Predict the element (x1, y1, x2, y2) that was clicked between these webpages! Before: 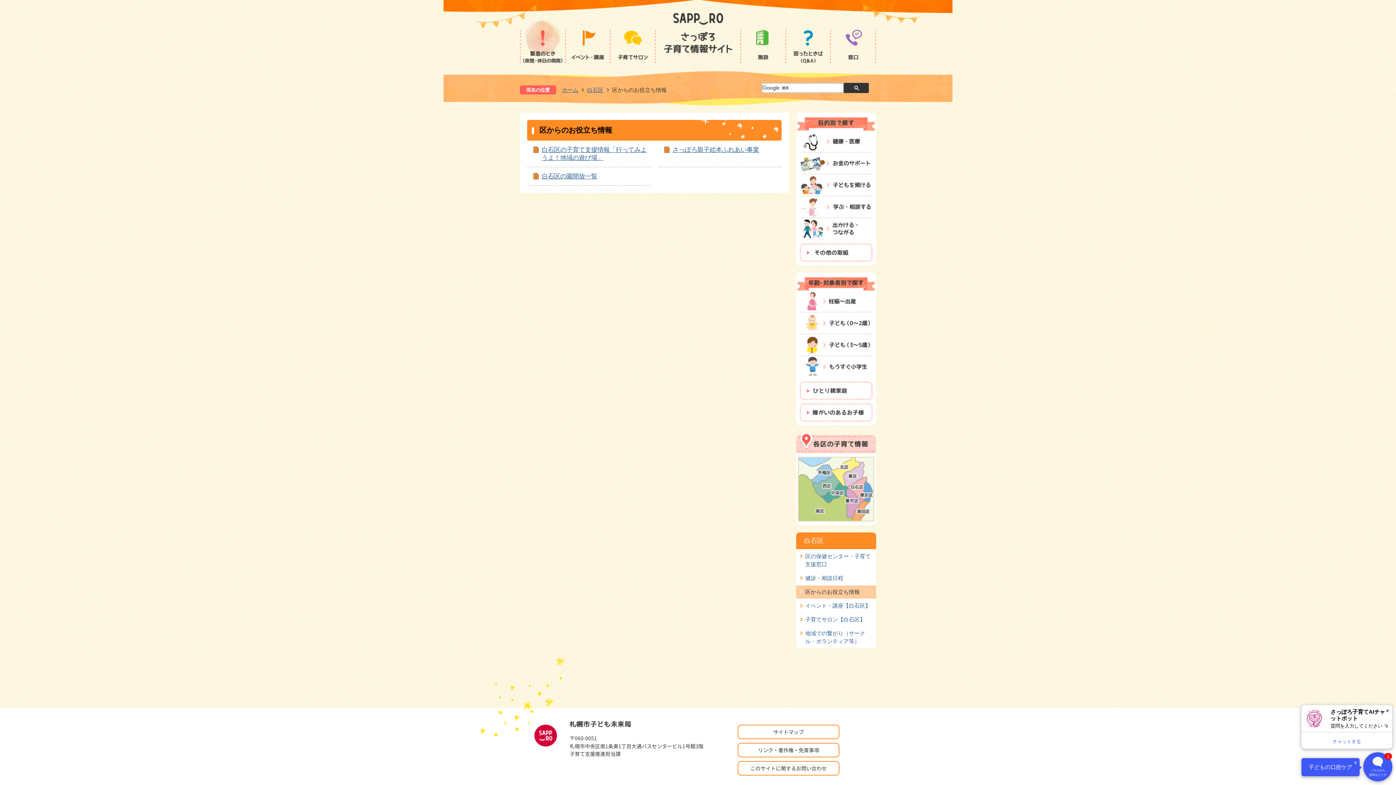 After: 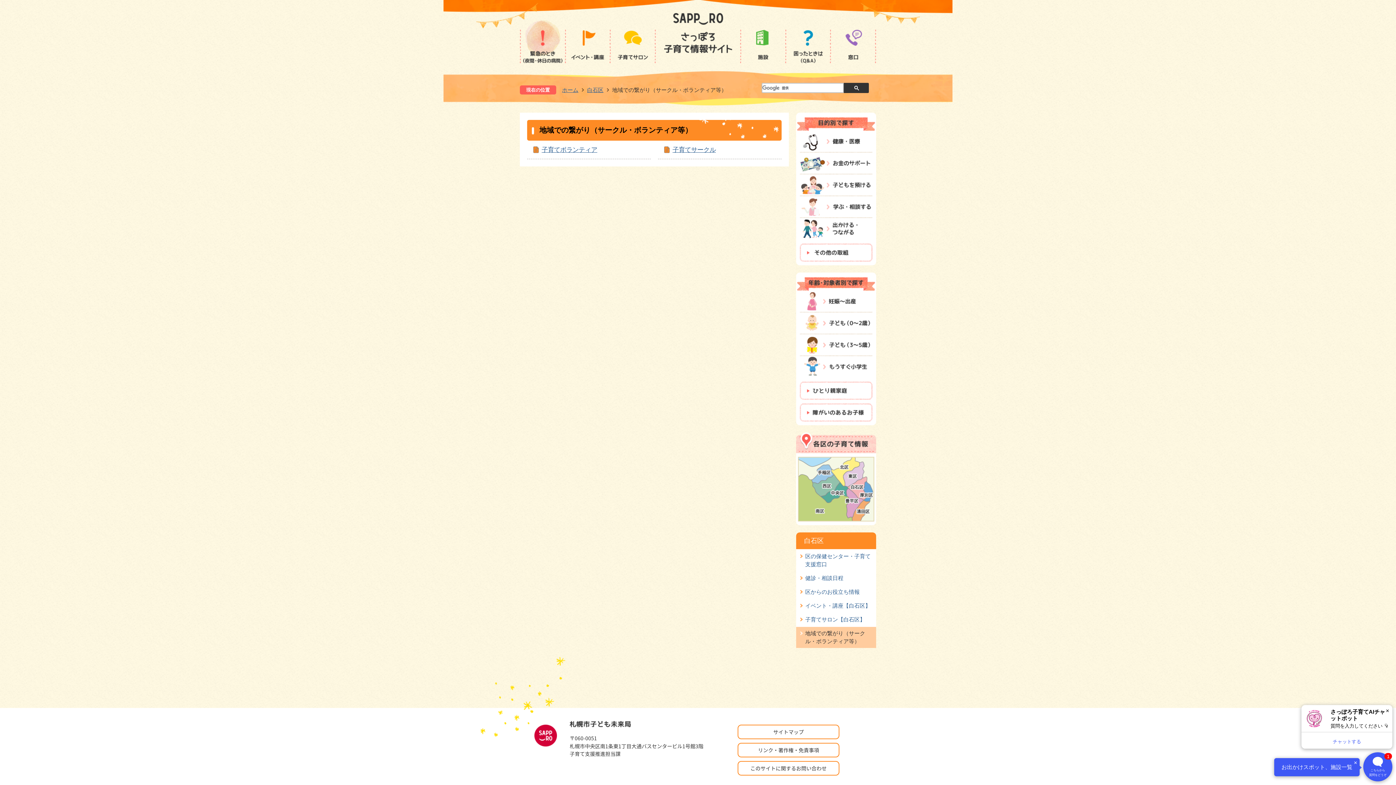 Action: label: 地域での繋がり（サークル・ボランティア等） bbox: (796, 627, 876, 648)